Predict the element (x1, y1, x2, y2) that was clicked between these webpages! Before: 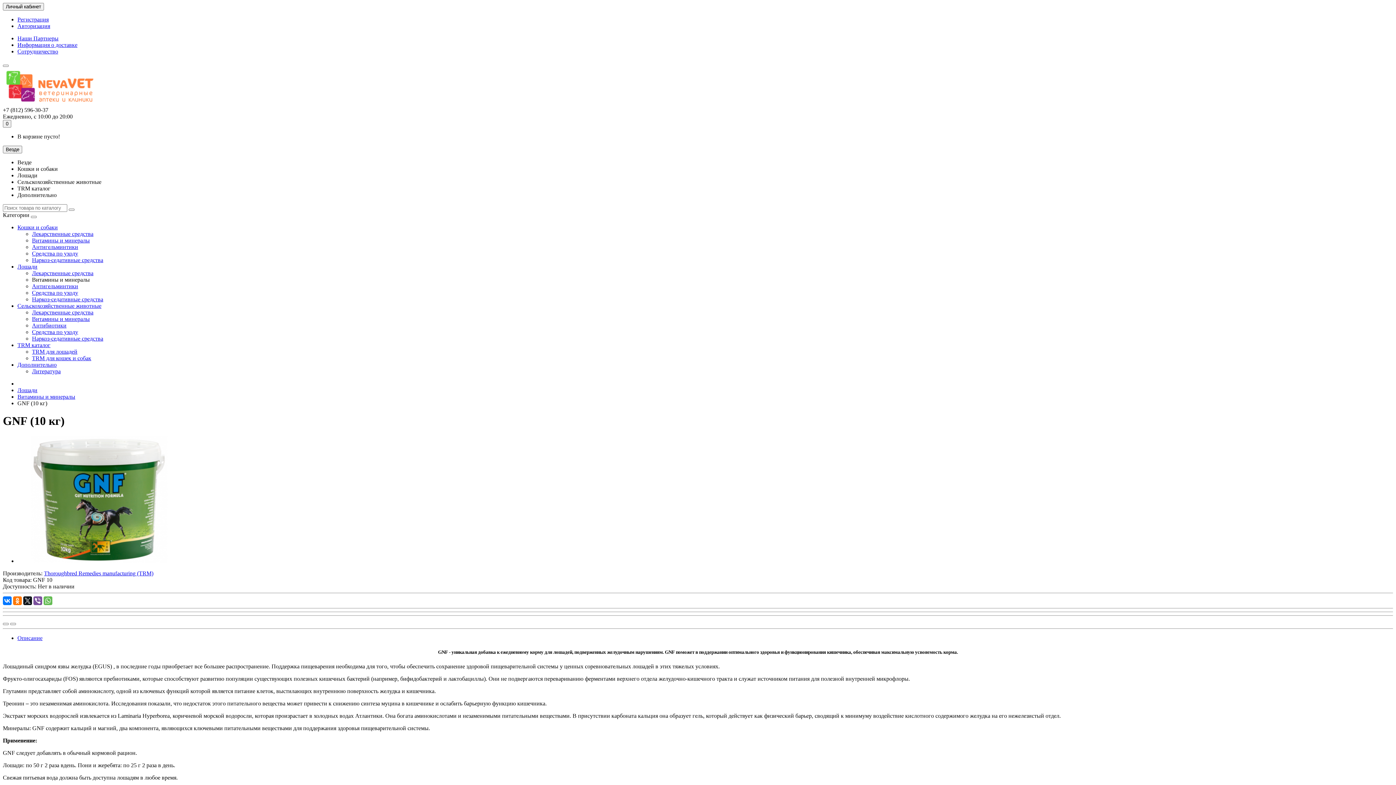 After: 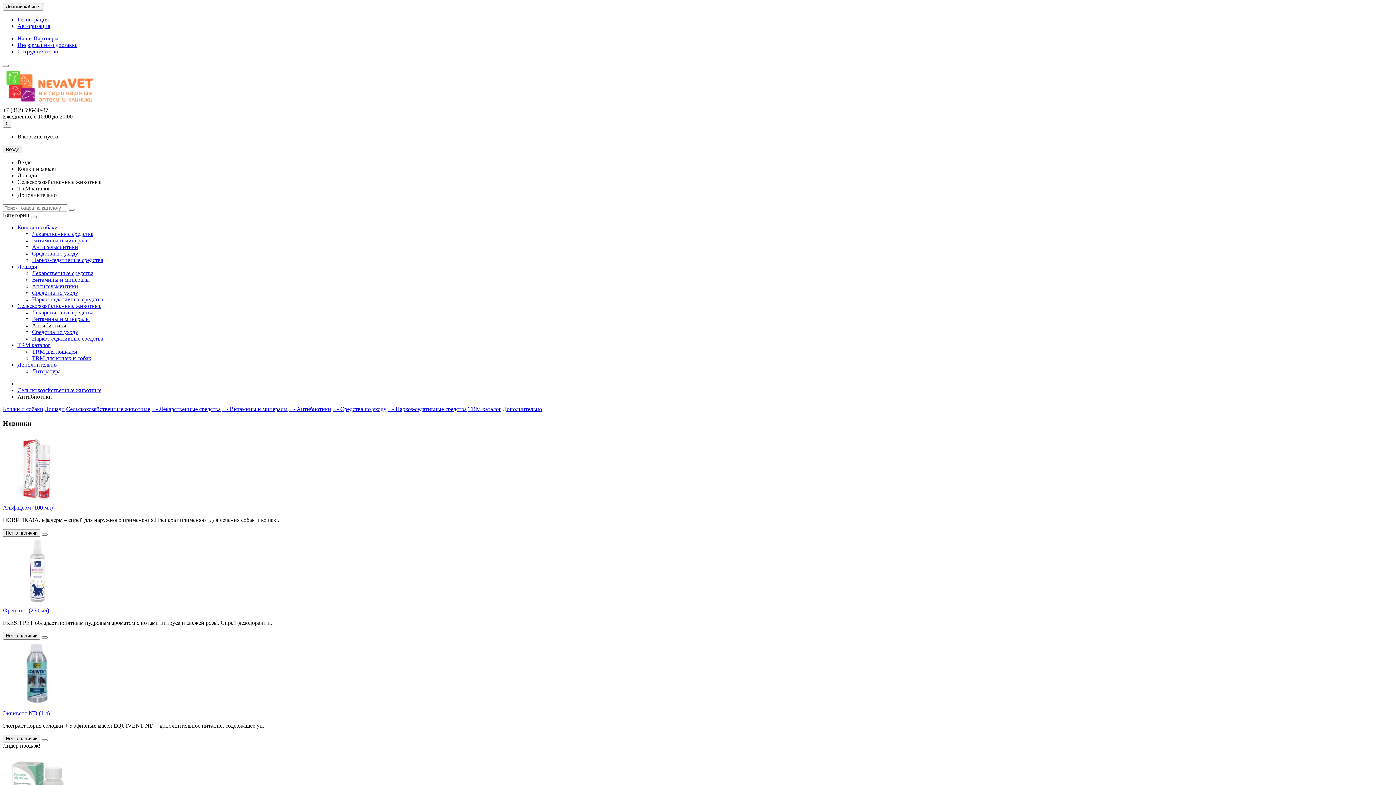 Action: label: Антибиотики bbox: (32, 322, 66, 328)